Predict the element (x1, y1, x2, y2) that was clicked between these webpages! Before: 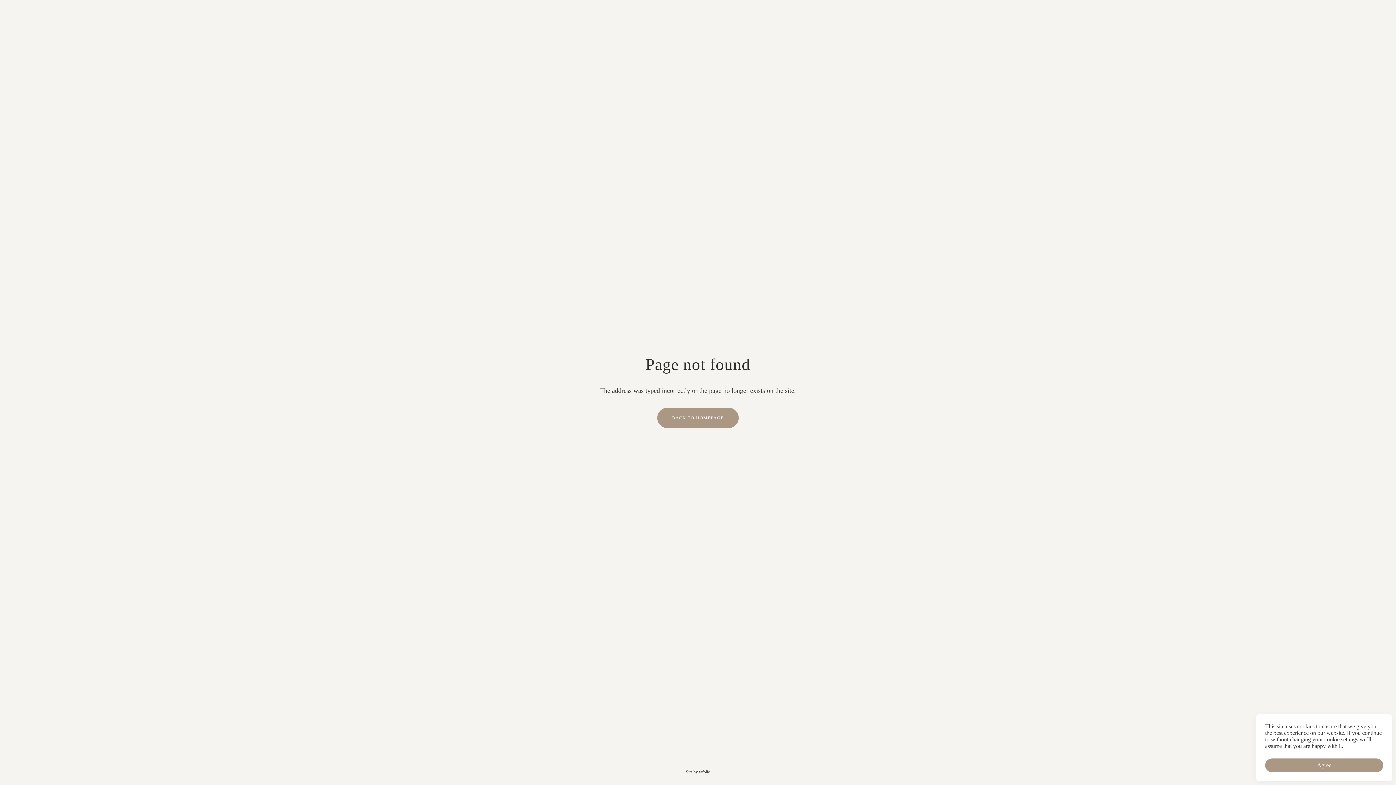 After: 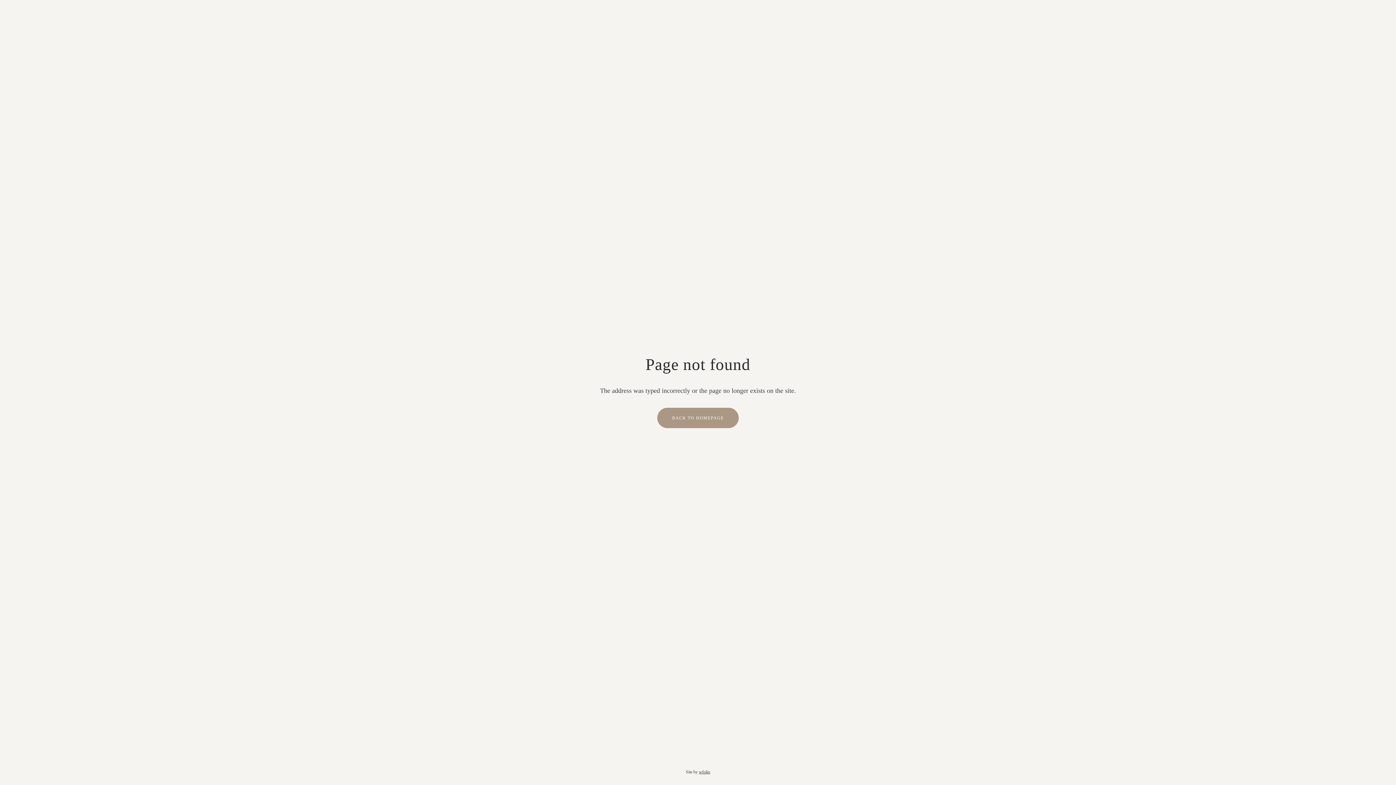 Action: bbox: (1265, 758, 1383, 772) label: Agree